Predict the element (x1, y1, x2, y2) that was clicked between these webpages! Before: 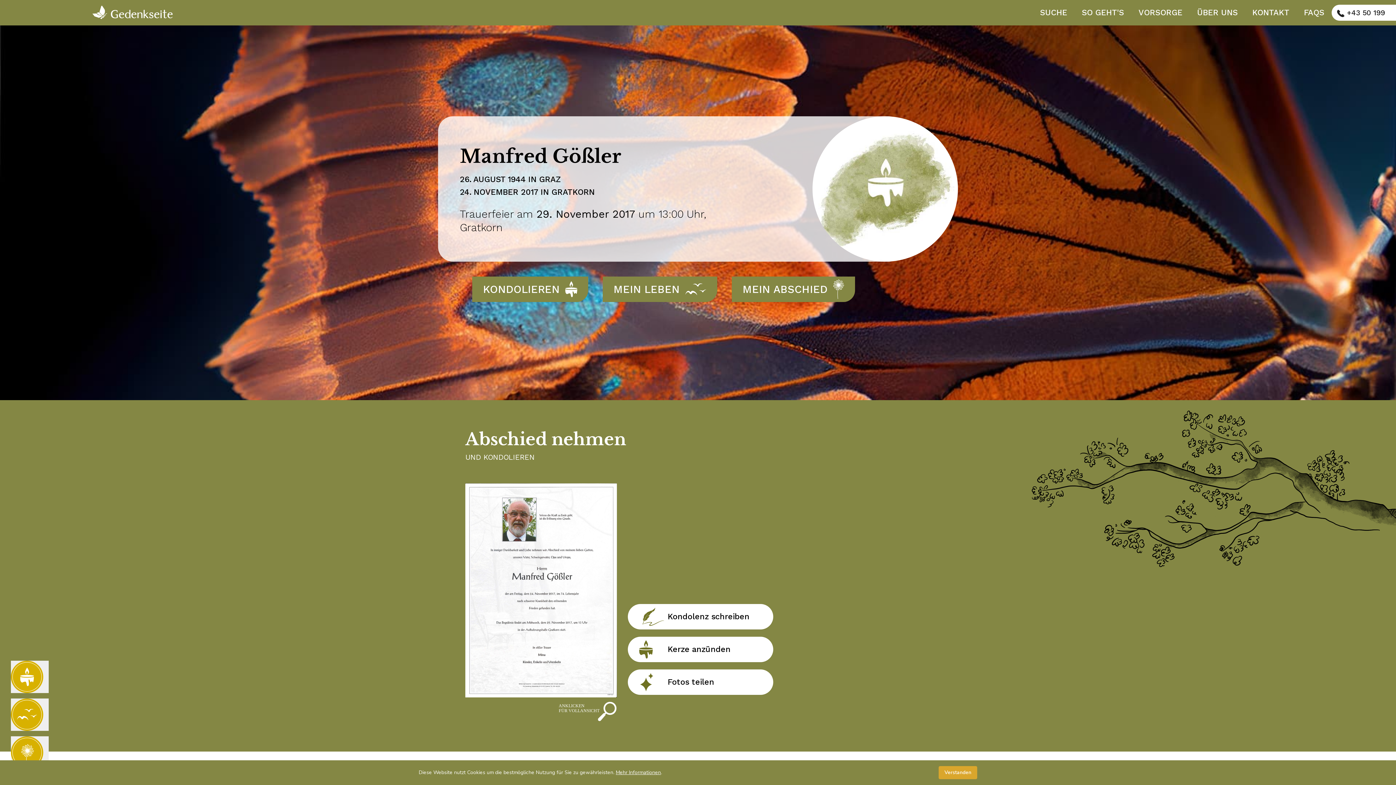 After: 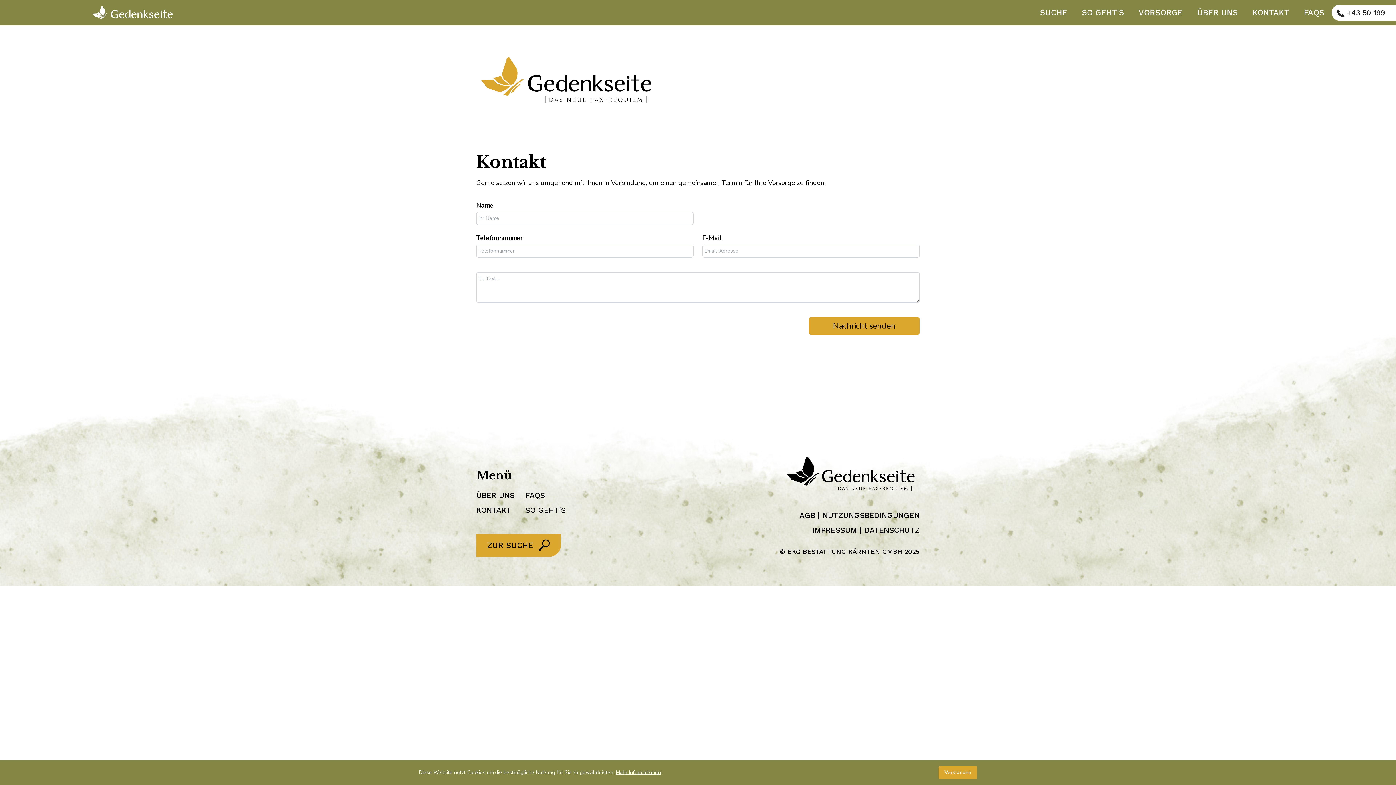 Action: label: KONTAKT bbox: (1245, 4, 1297, 20)